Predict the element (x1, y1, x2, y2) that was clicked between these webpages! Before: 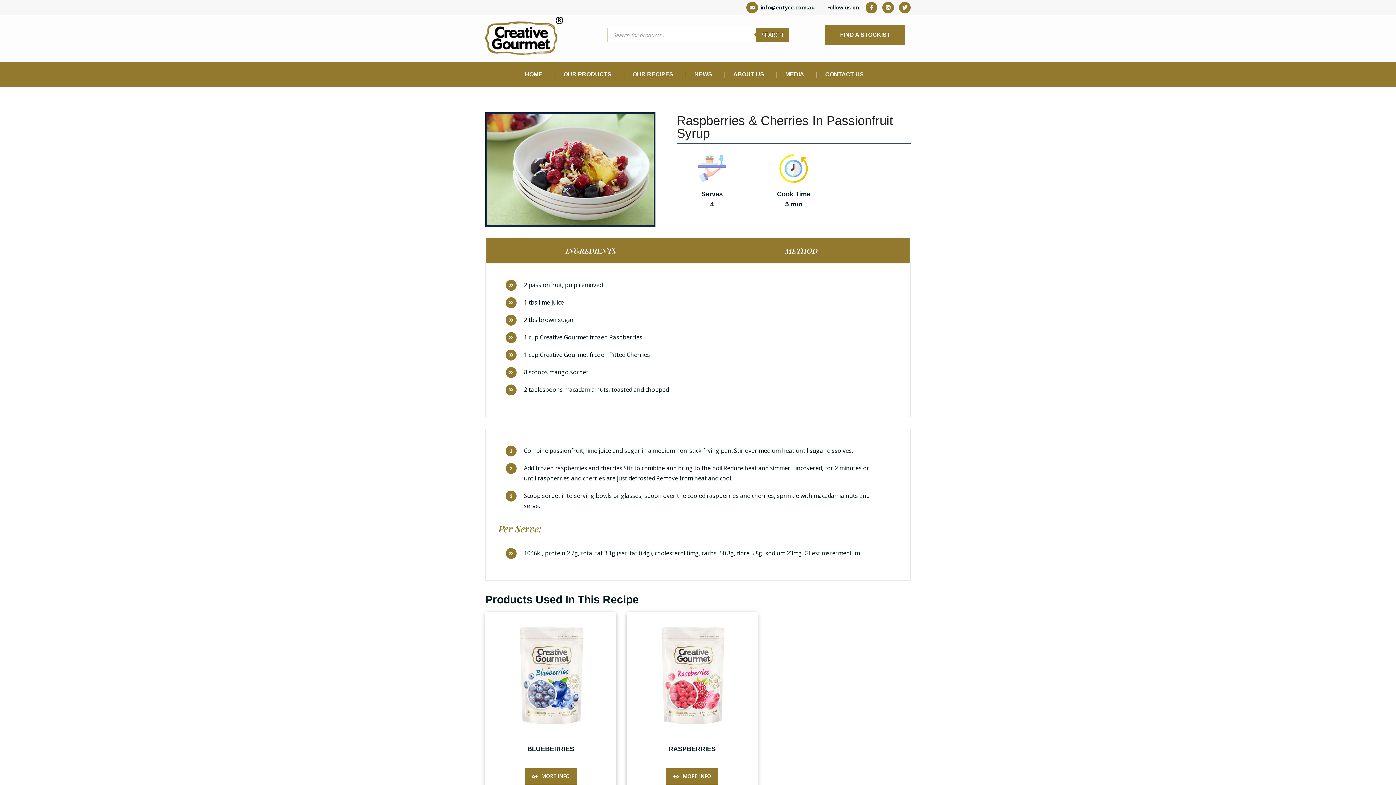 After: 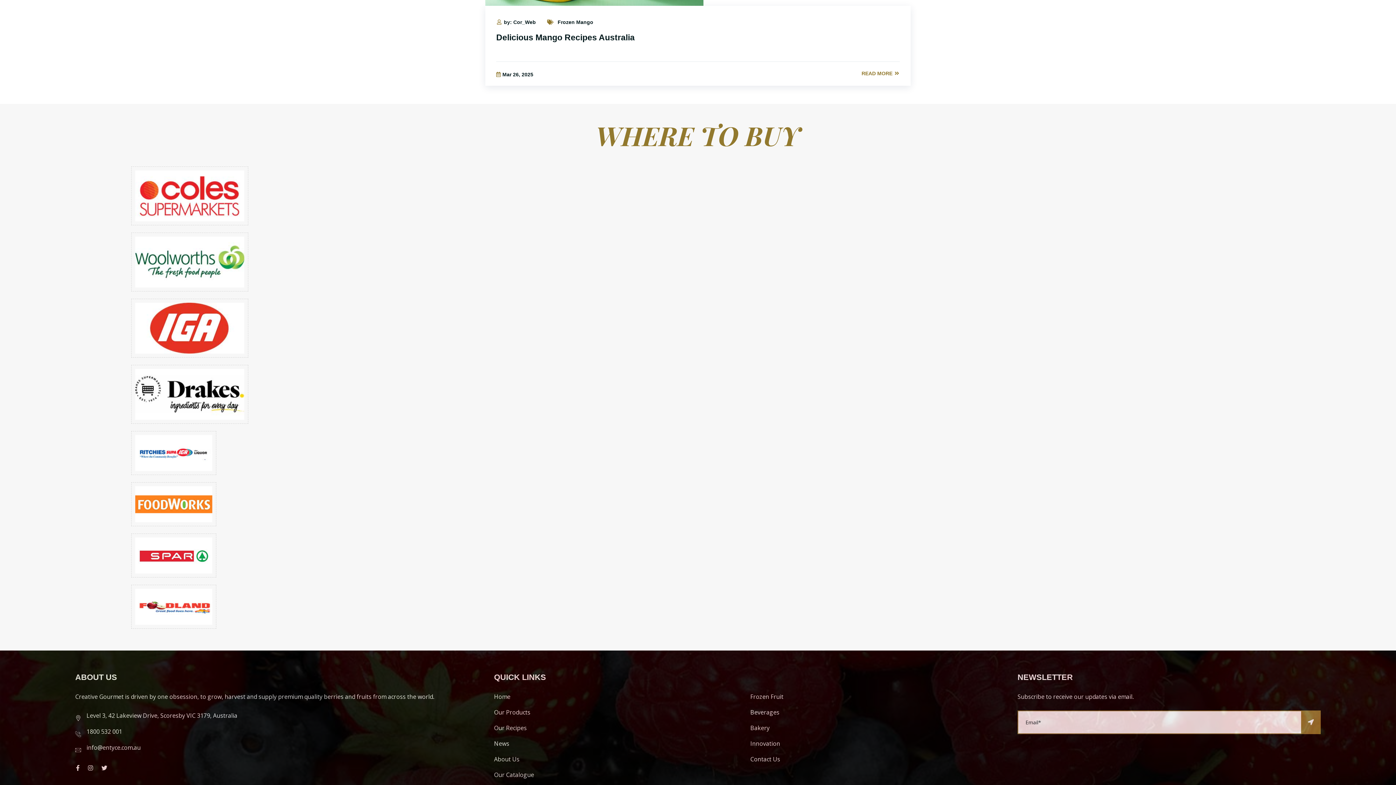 Action: bbox: (825, 24, 905, 45) label: FIND A STOCKIST